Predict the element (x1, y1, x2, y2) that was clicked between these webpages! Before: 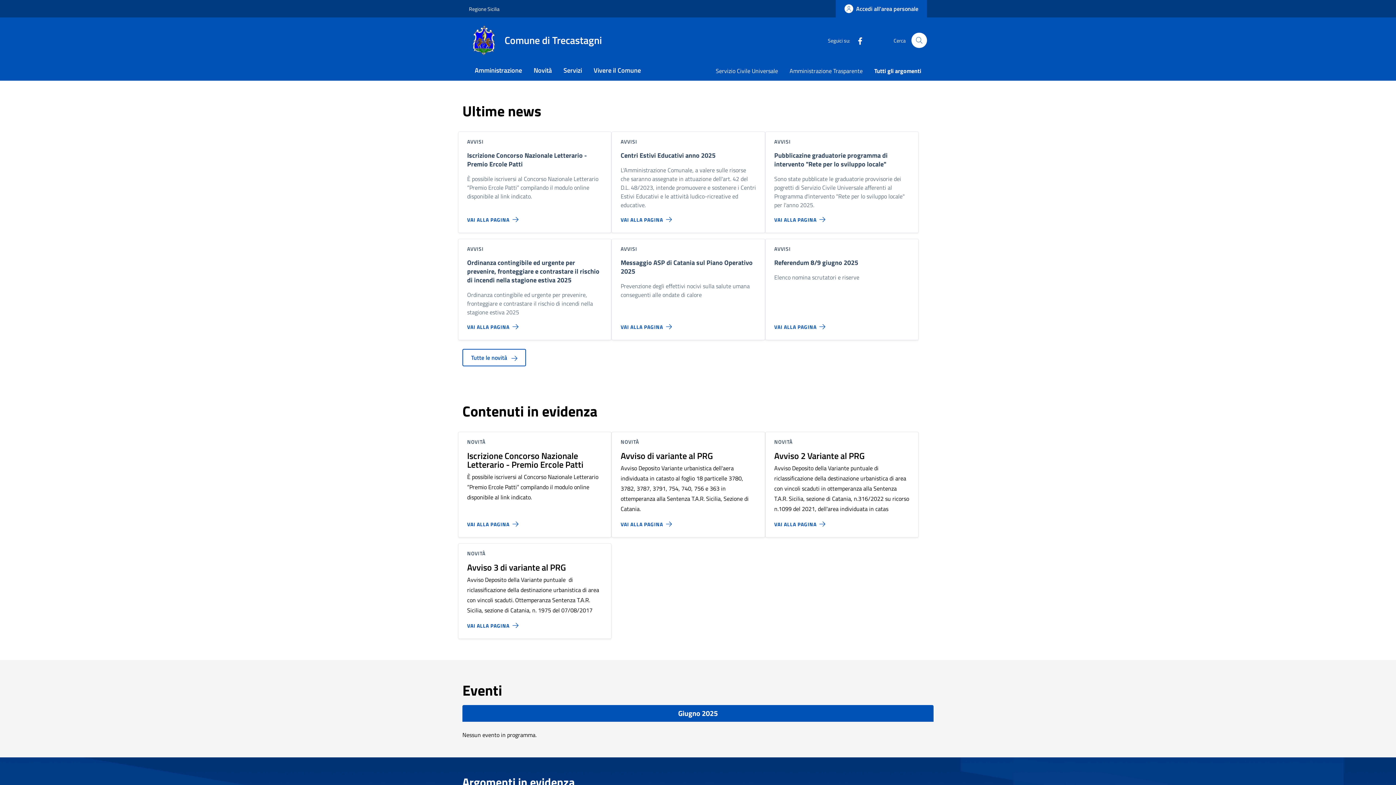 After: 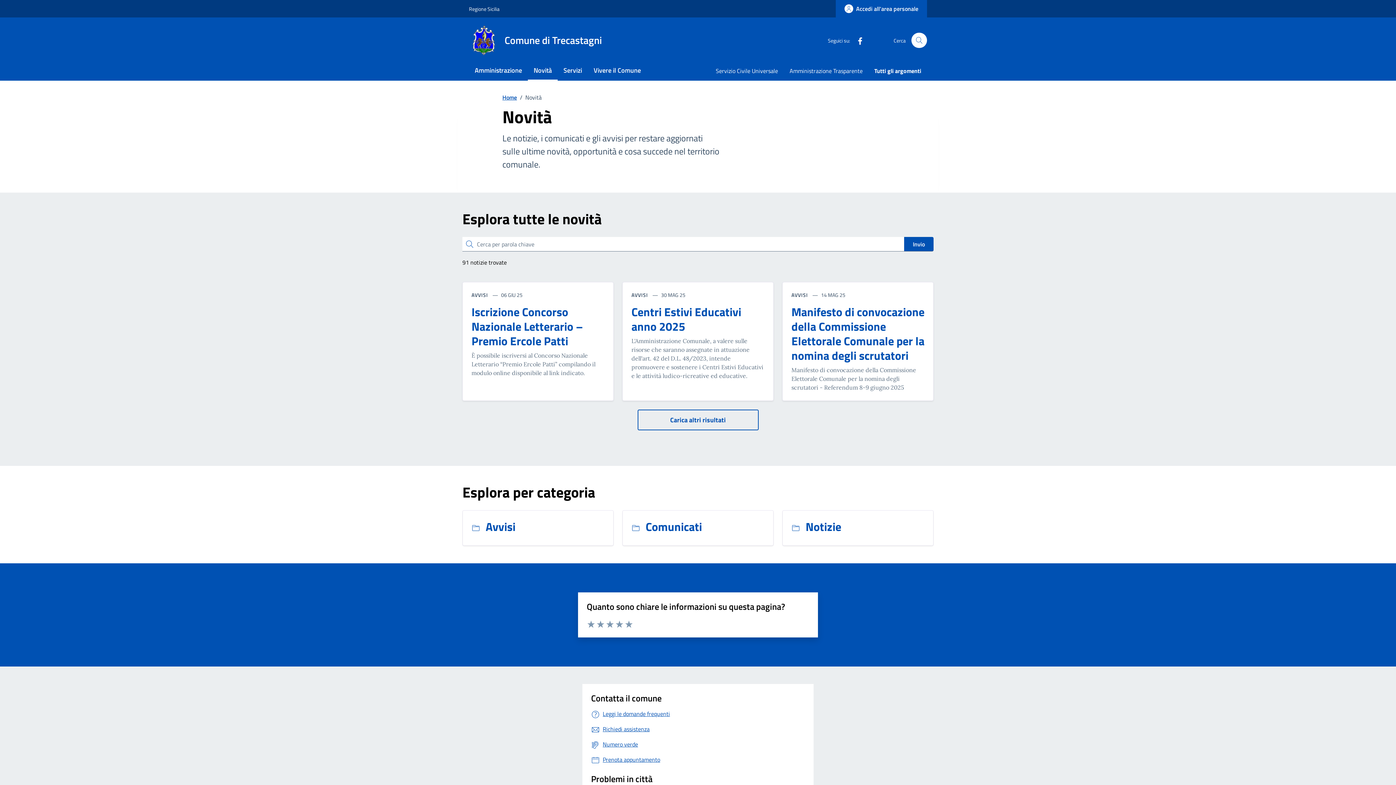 Action: bbox: (458, 349, 938, 372) label: Tutte le novità 